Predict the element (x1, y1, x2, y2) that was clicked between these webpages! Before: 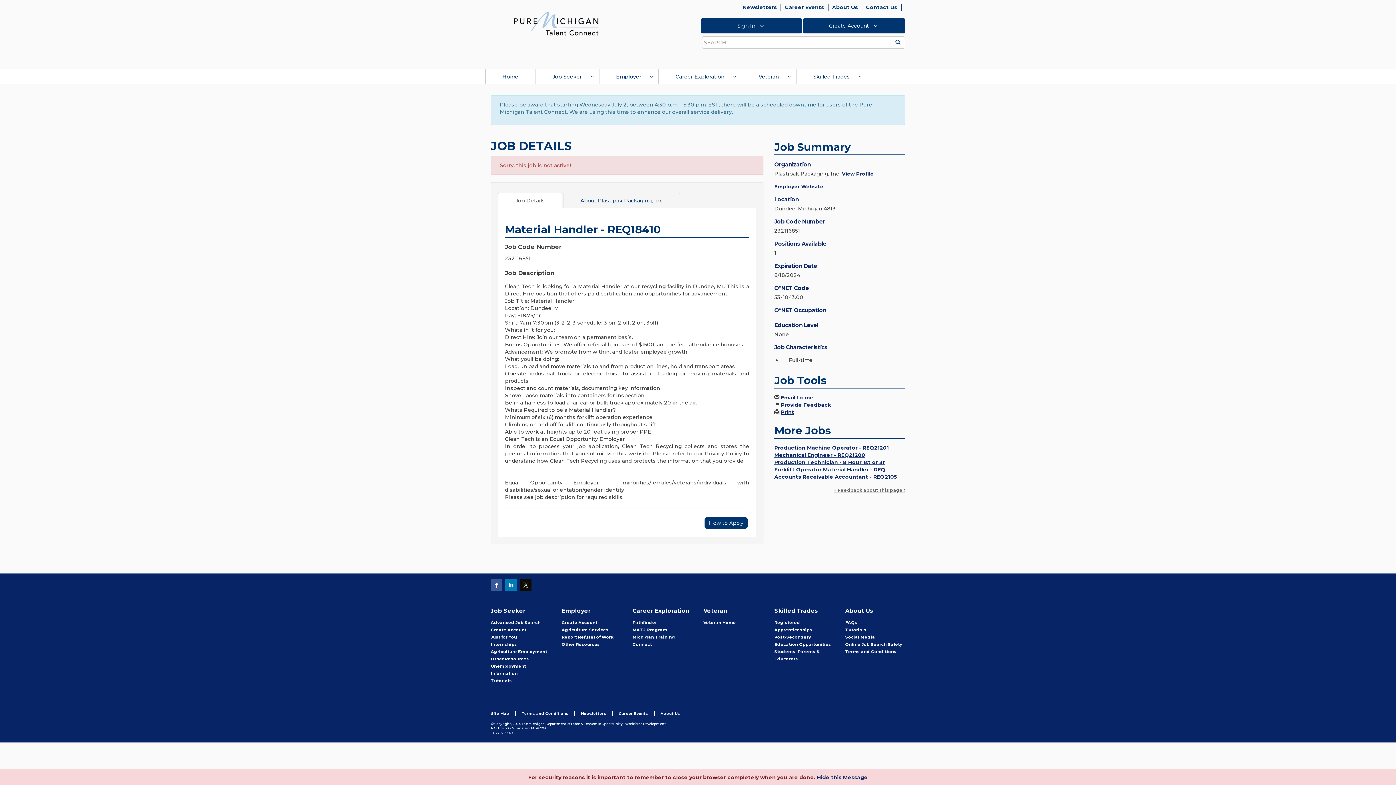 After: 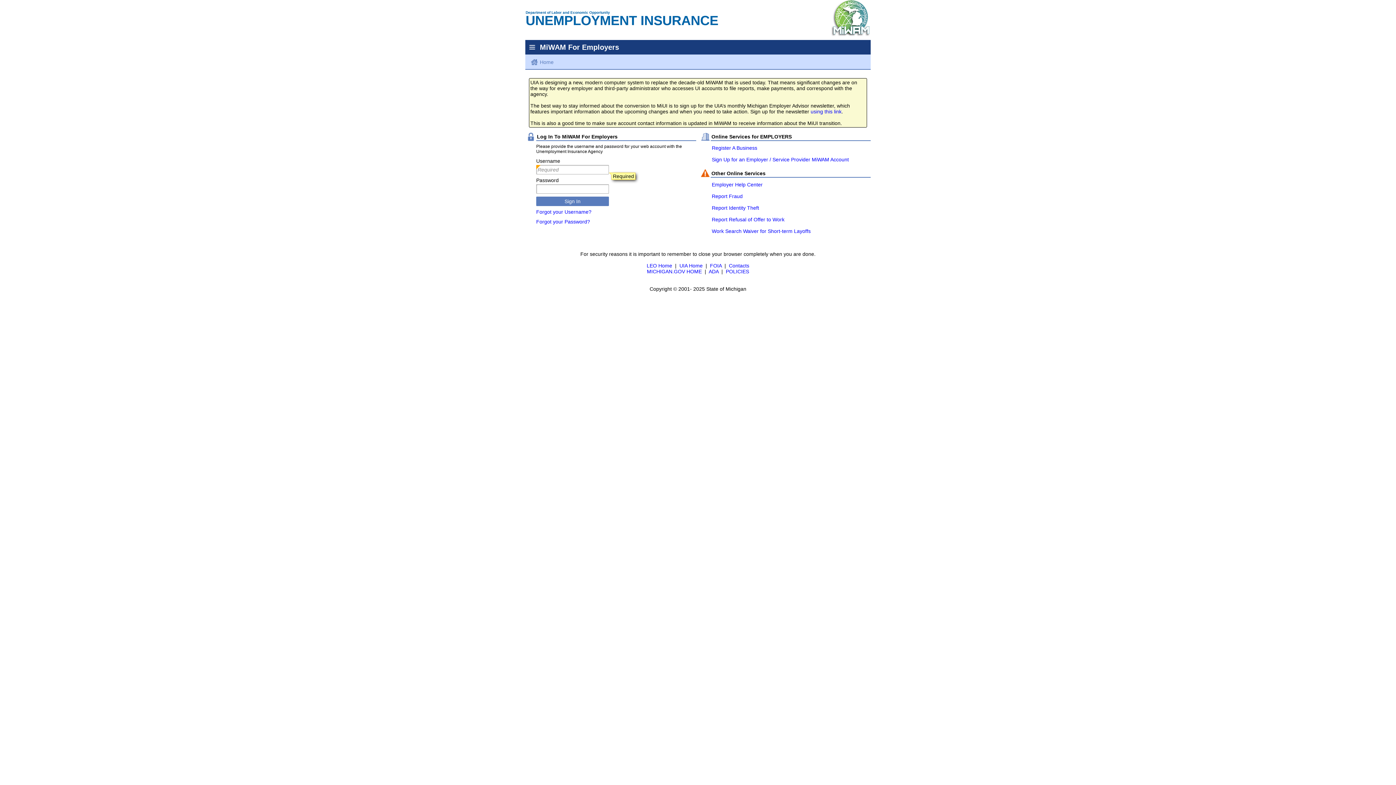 Action: label: Report Refusal of Work bbox: (561, 634, 613, 640)